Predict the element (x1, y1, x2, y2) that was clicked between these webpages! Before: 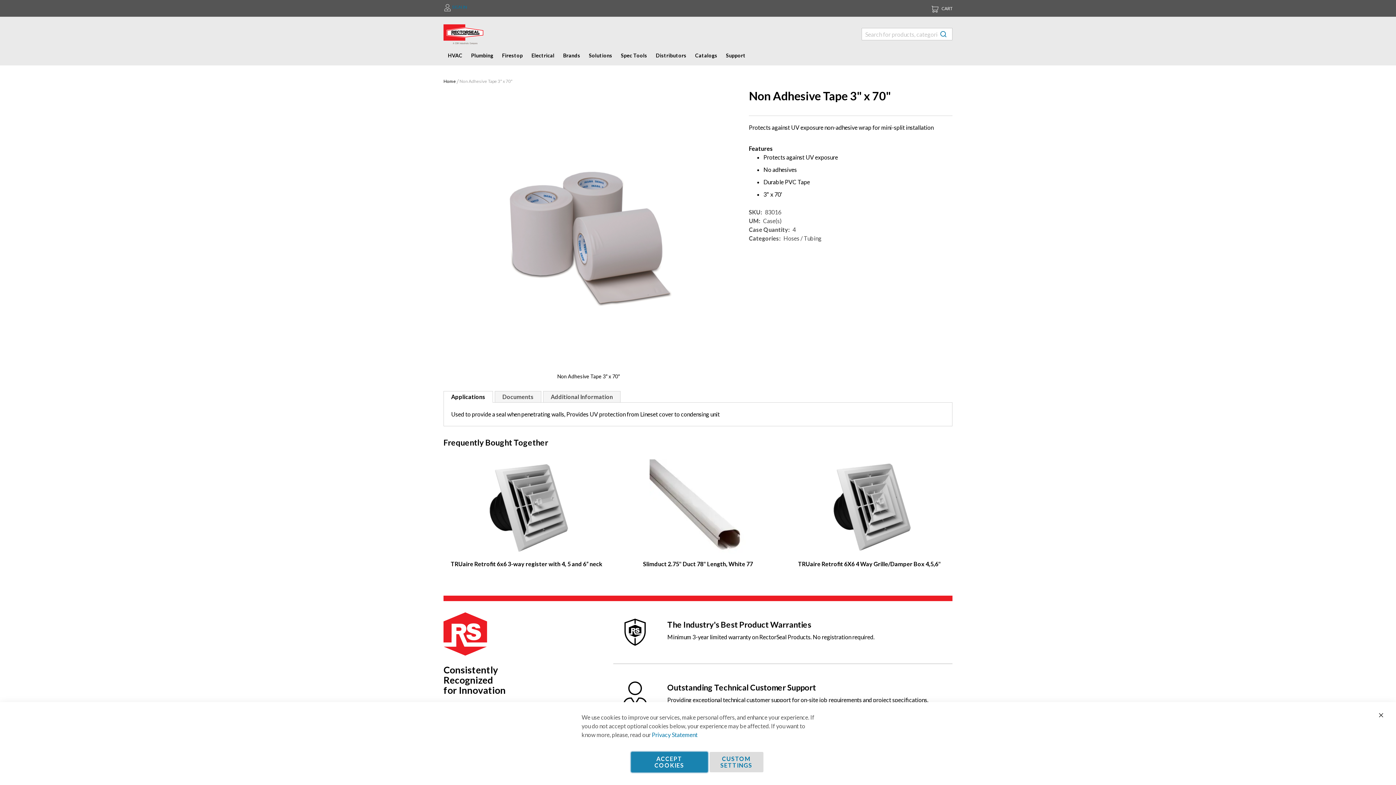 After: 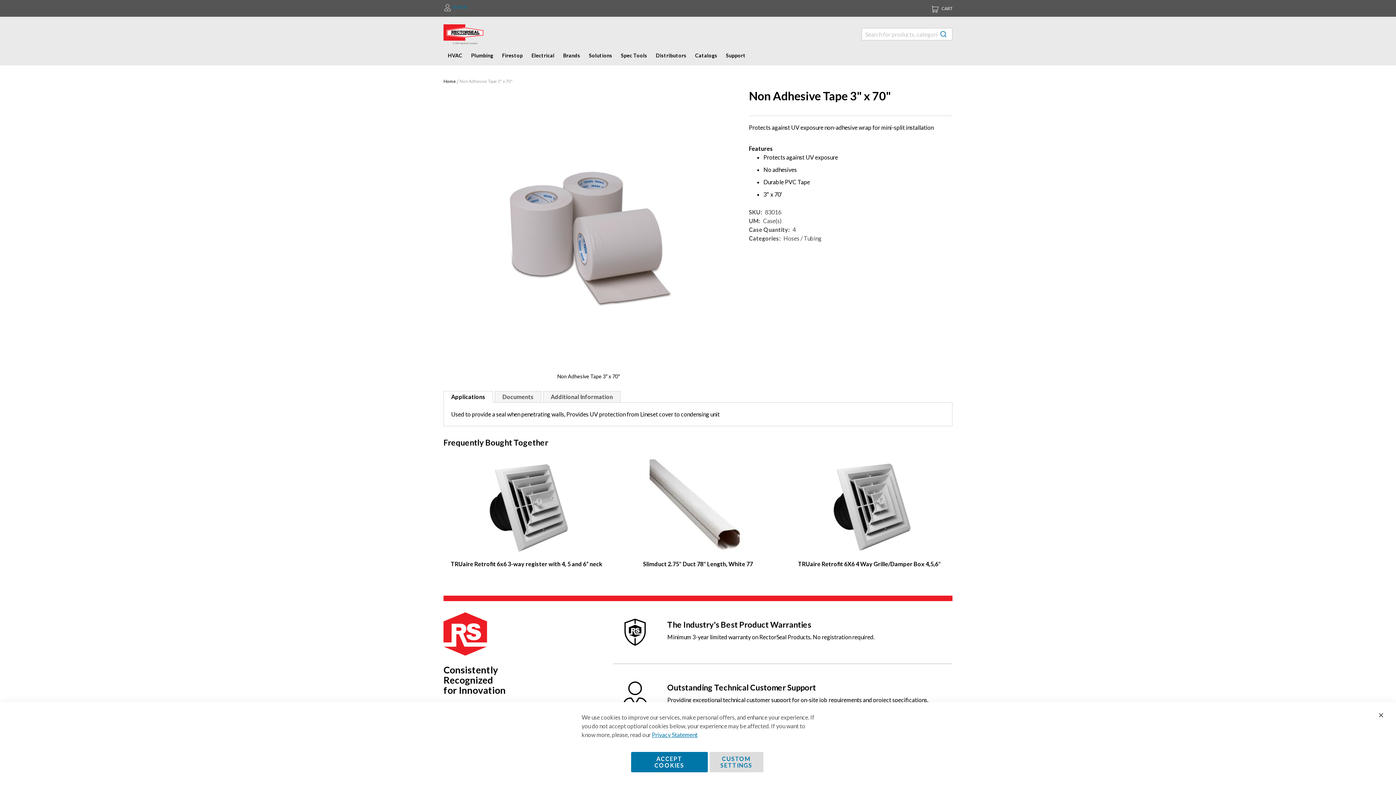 Action: label: Privacy Statement bbox: (652, 731, 697, 738)